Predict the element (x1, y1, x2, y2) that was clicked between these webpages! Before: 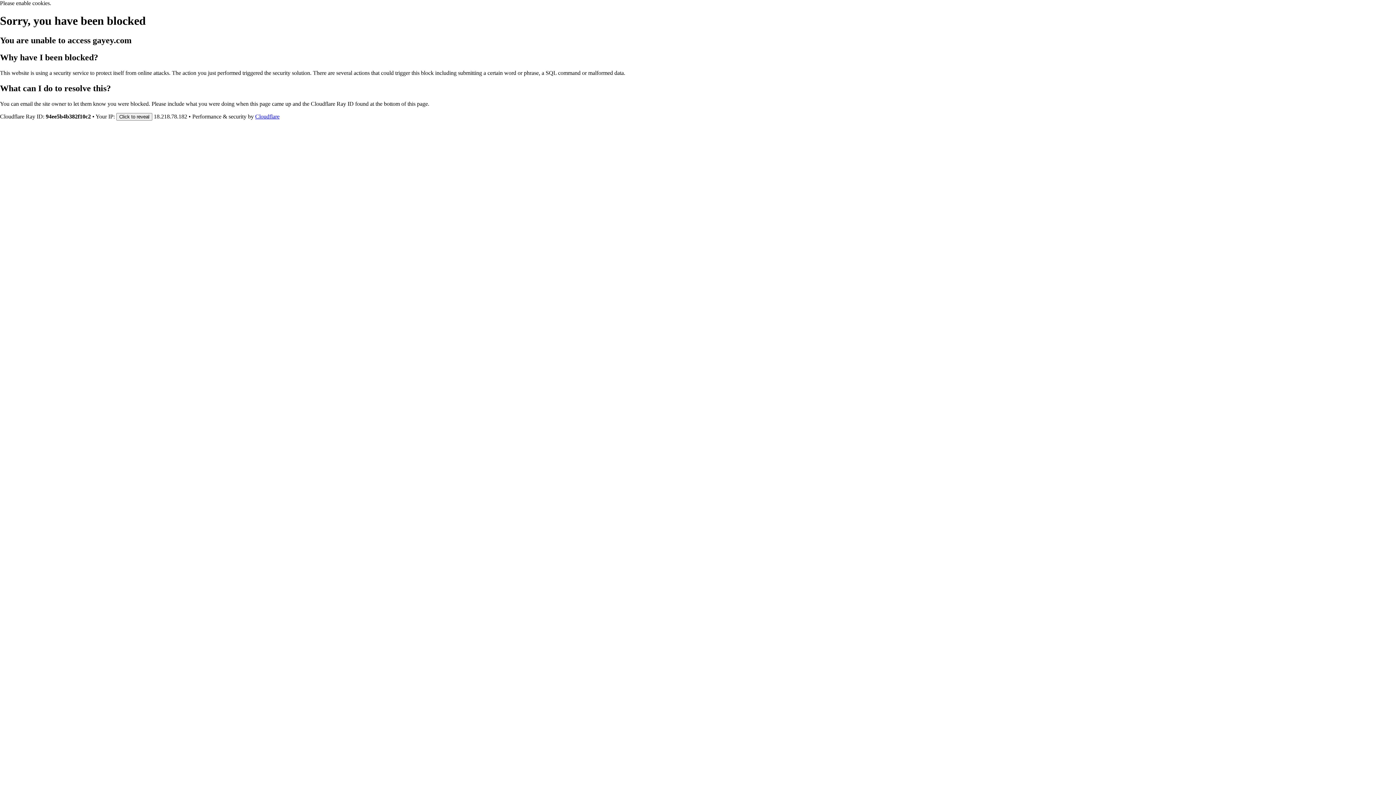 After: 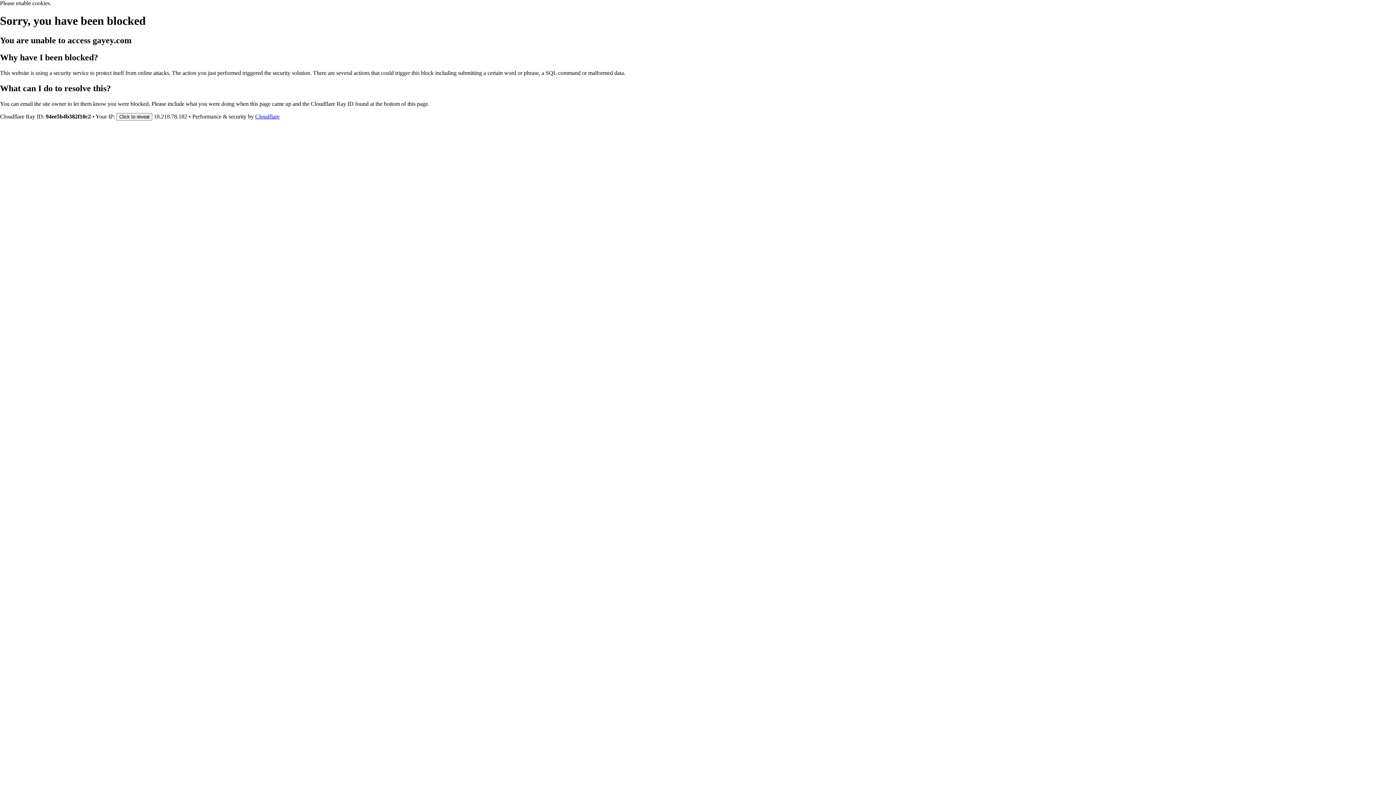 Action: label: Cloudflare bbox: (255, 113, 279, 119)